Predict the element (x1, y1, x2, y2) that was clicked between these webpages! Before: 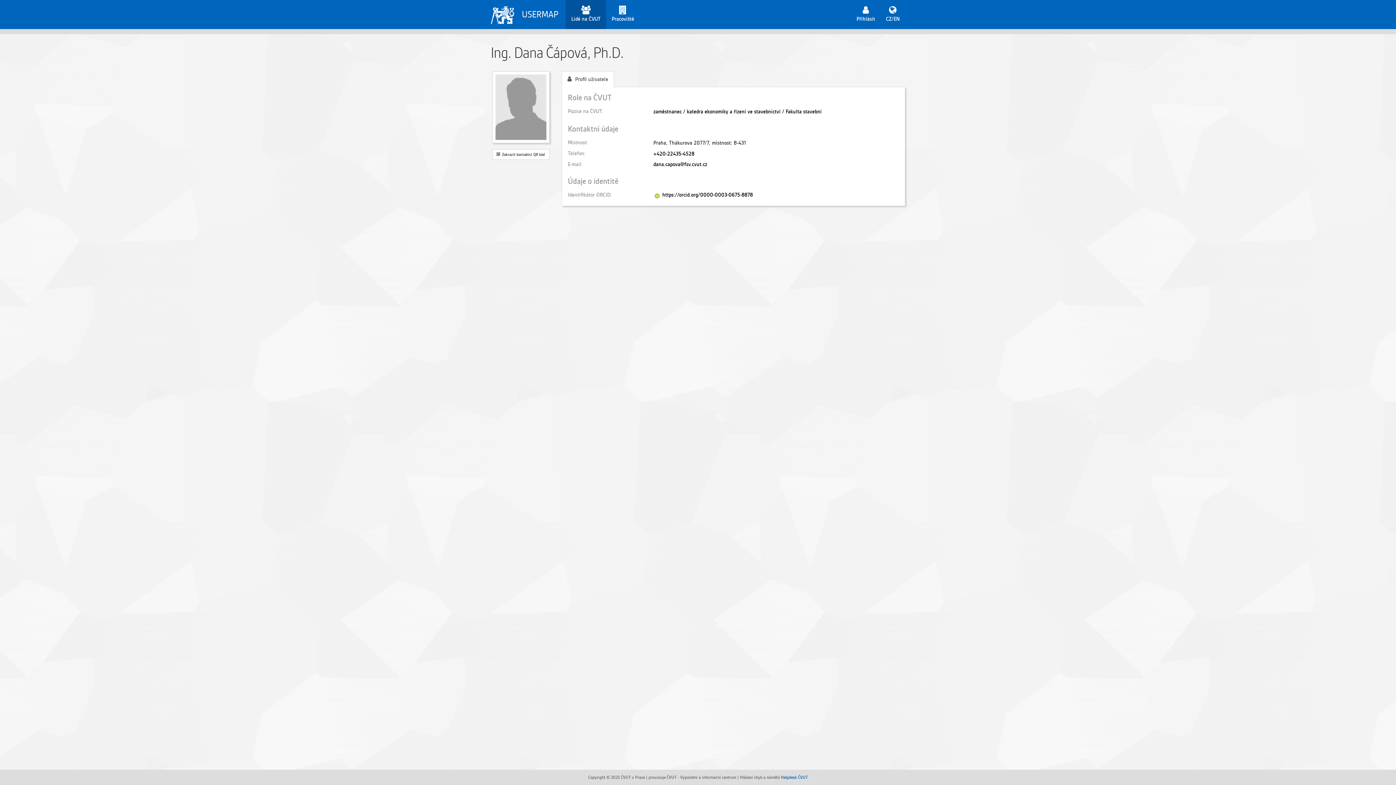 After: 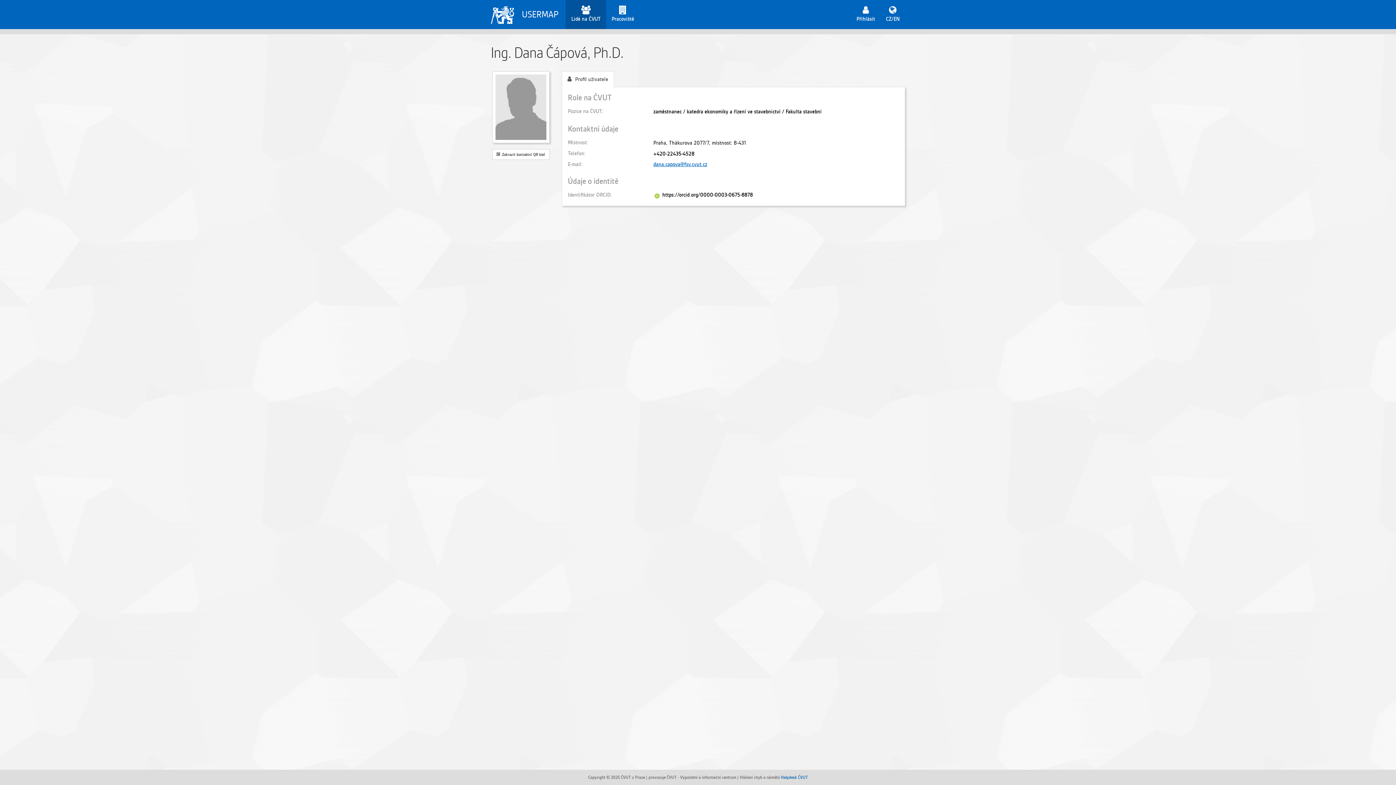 Action: label: dana.capova@fsv.cvut.cz bbox: (653, 161, 707, 167)